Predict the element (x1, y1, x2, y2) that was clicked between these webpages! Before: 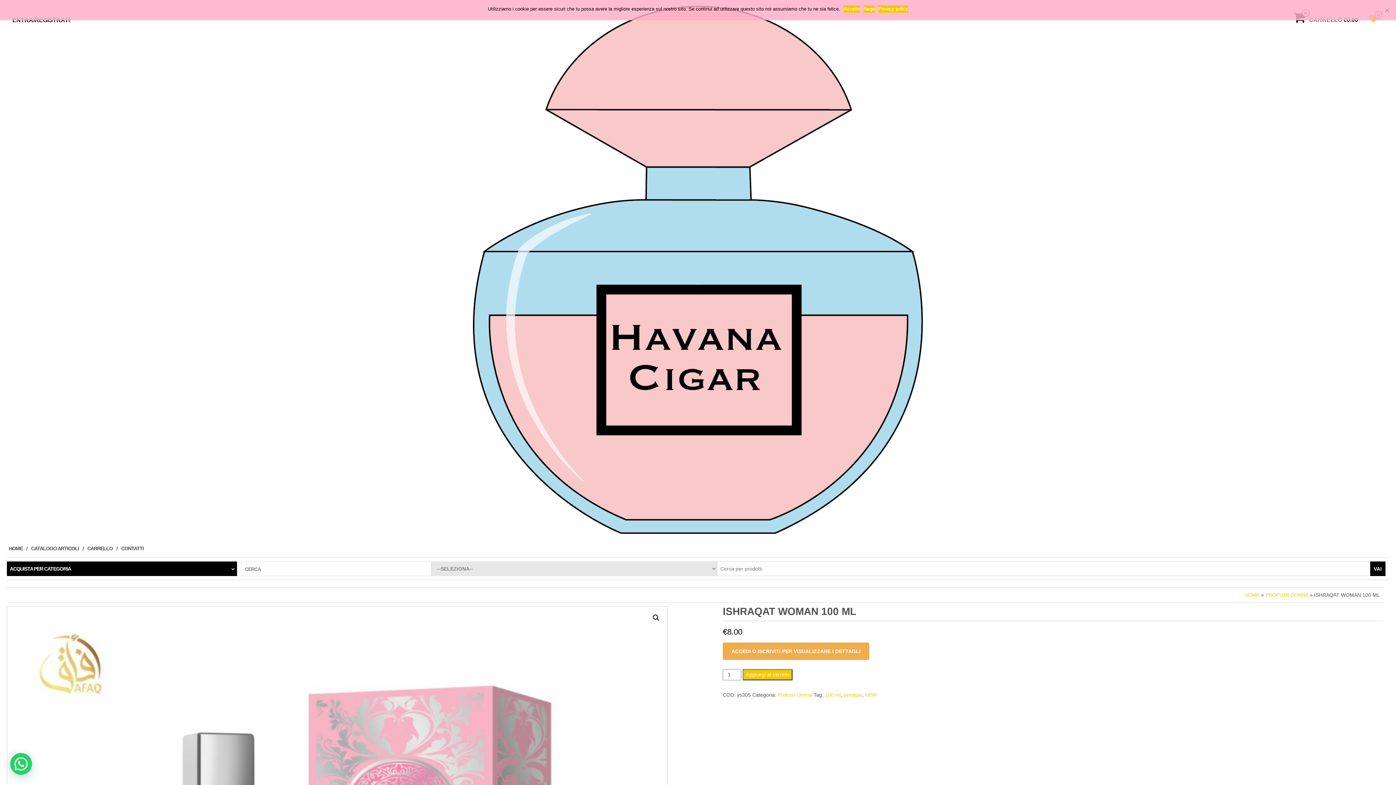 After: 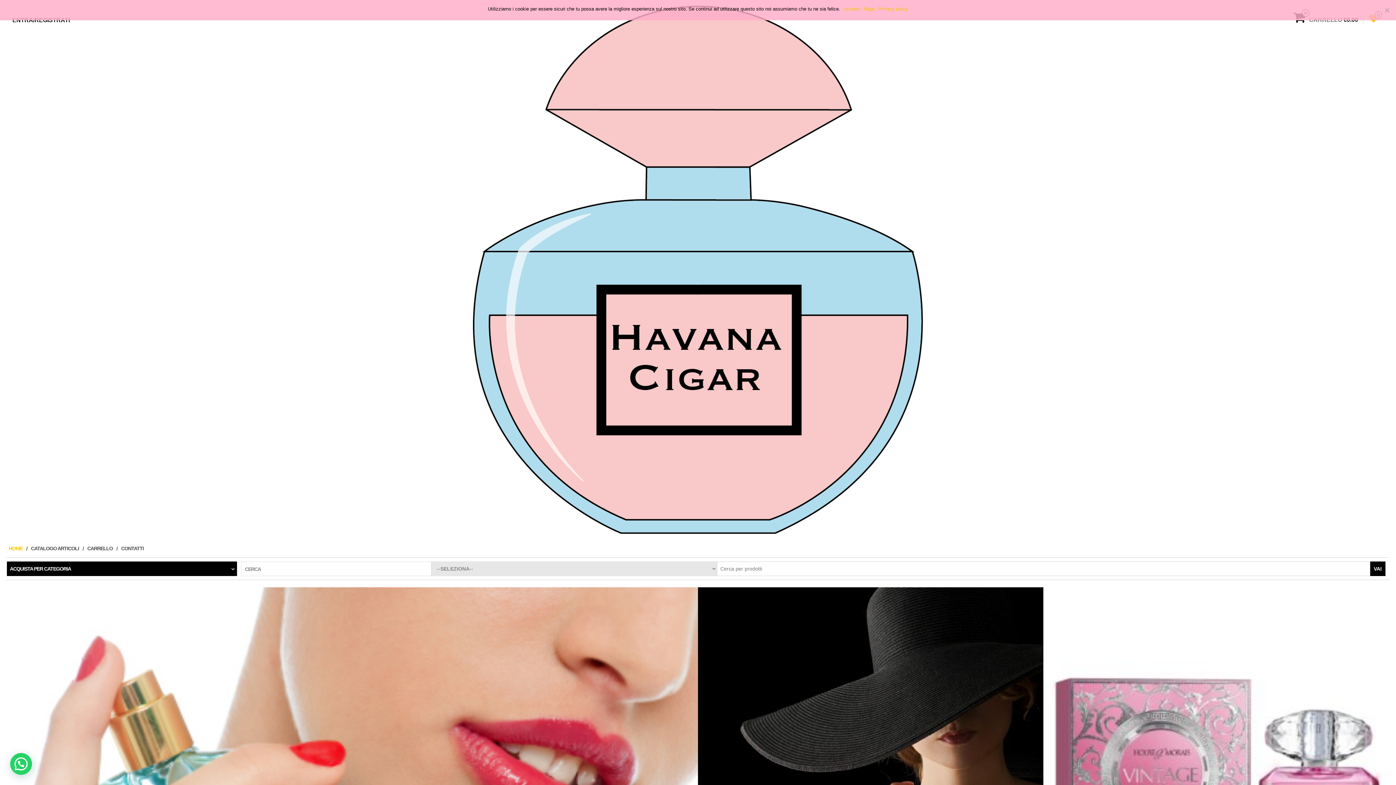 Action: label: HOME bbox: (1244, 592, 1259, 598)